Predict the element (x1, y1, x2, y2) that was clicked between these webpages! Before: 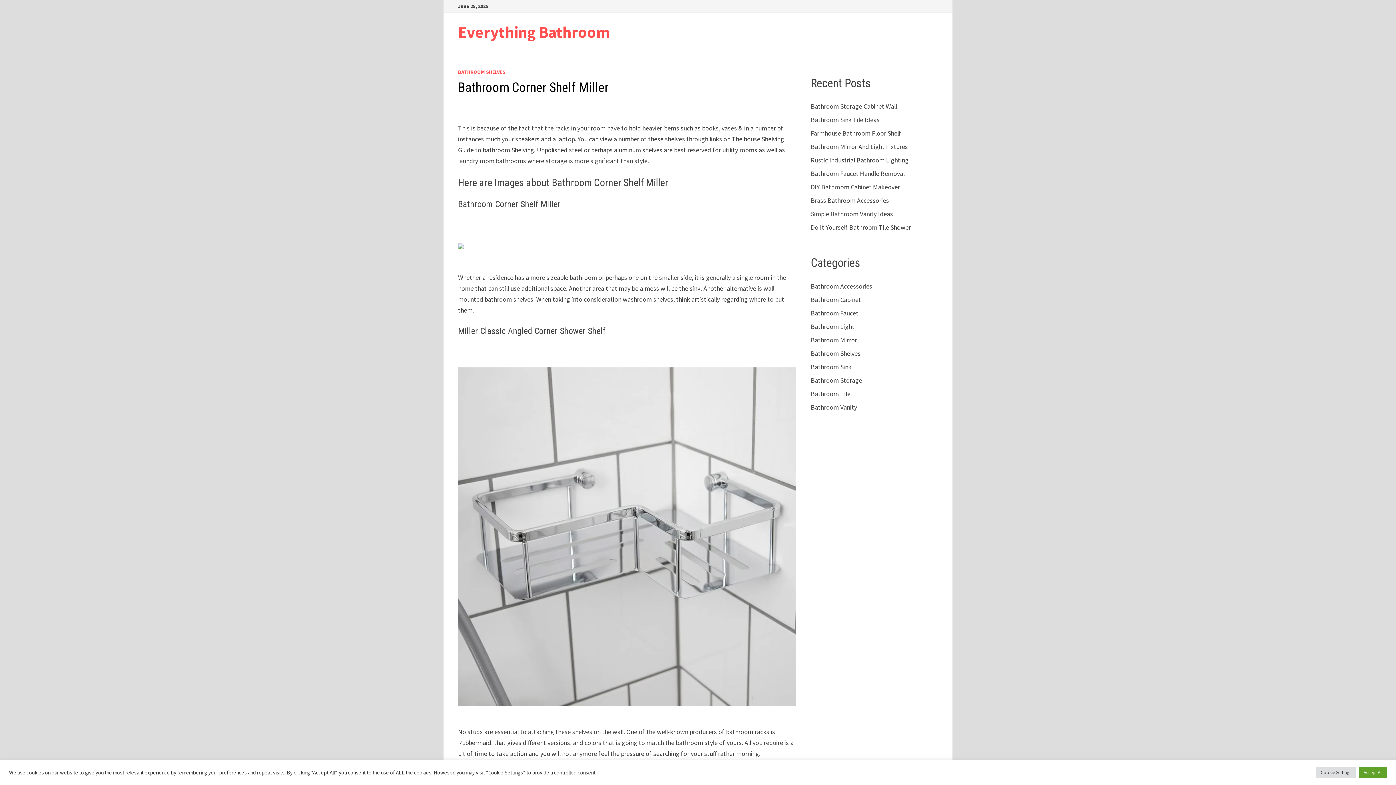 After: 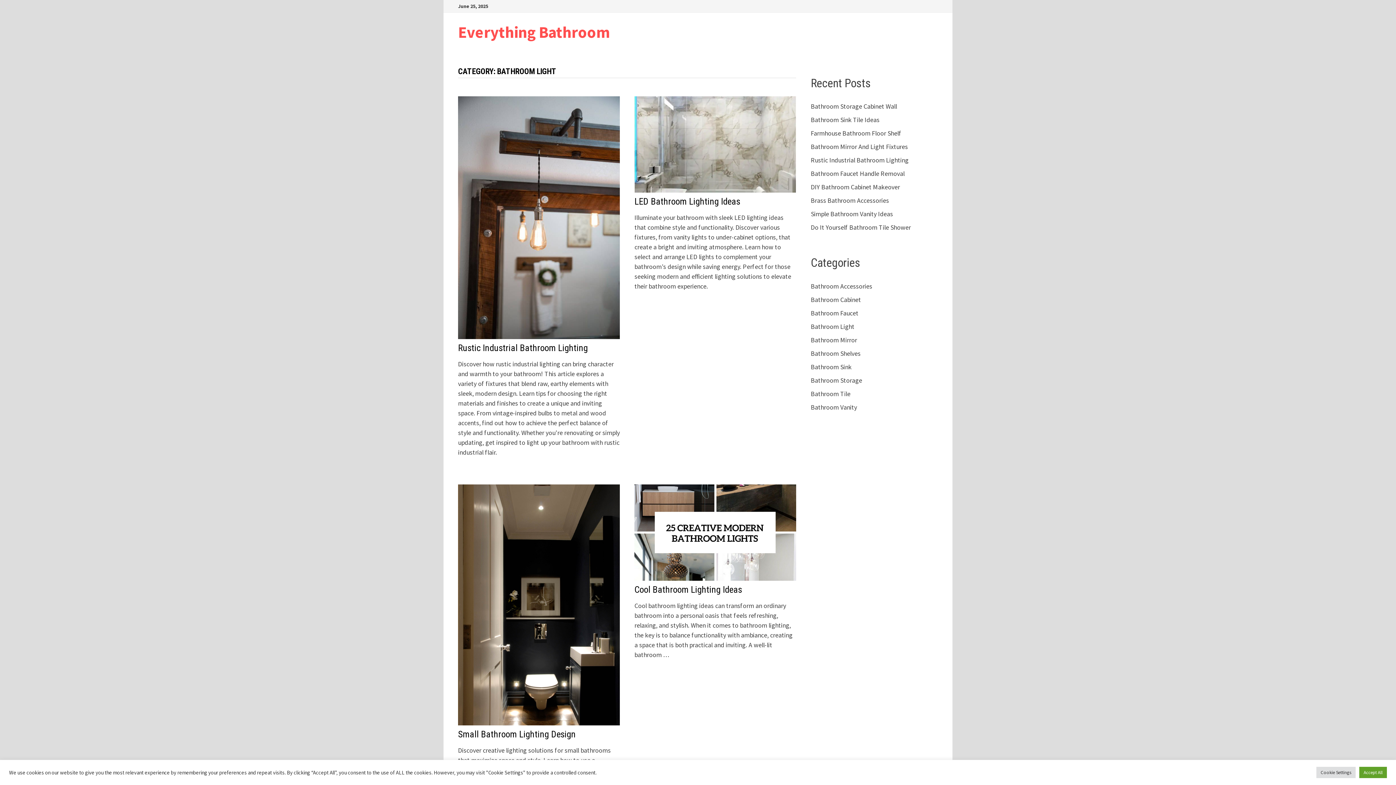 Action: label: Bathroom Light bbox: (811, 322, 854, 330)